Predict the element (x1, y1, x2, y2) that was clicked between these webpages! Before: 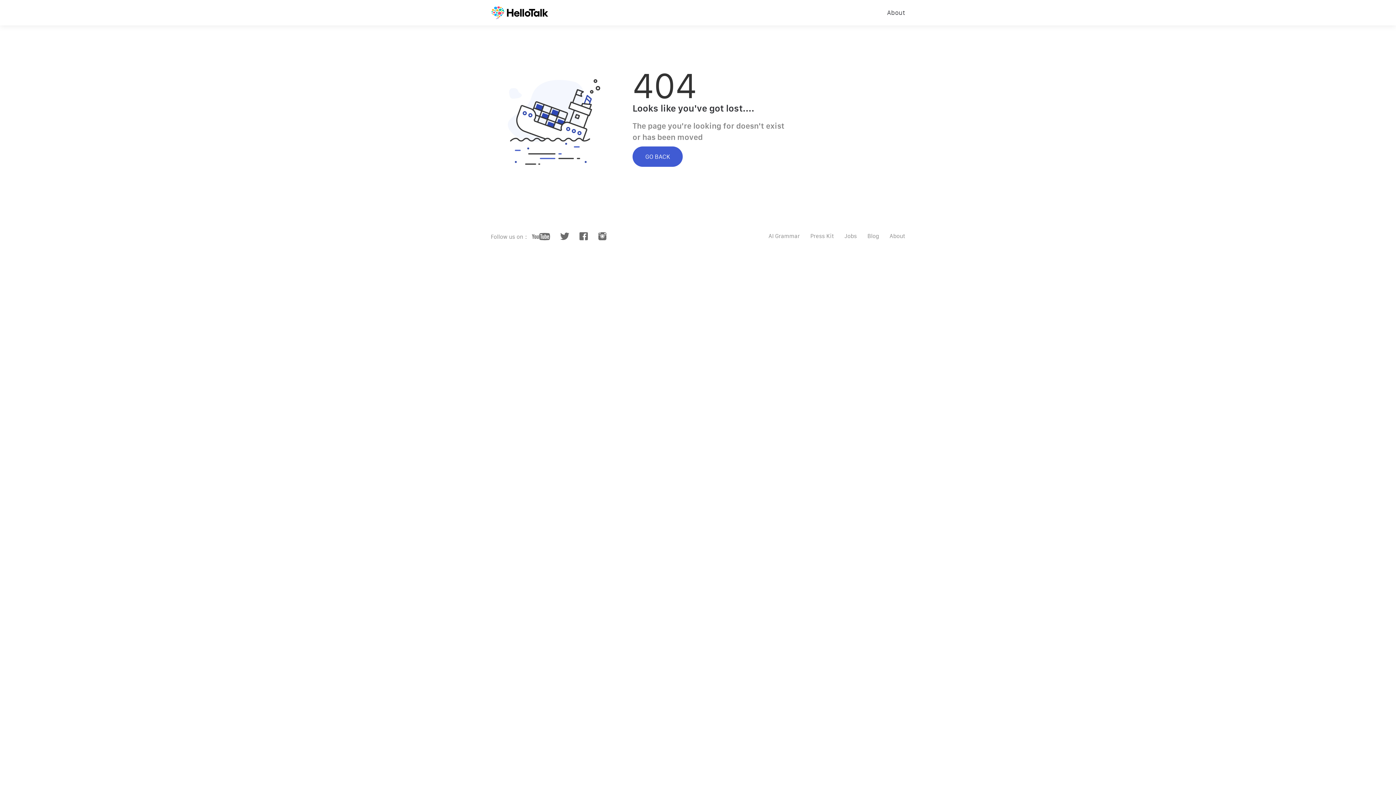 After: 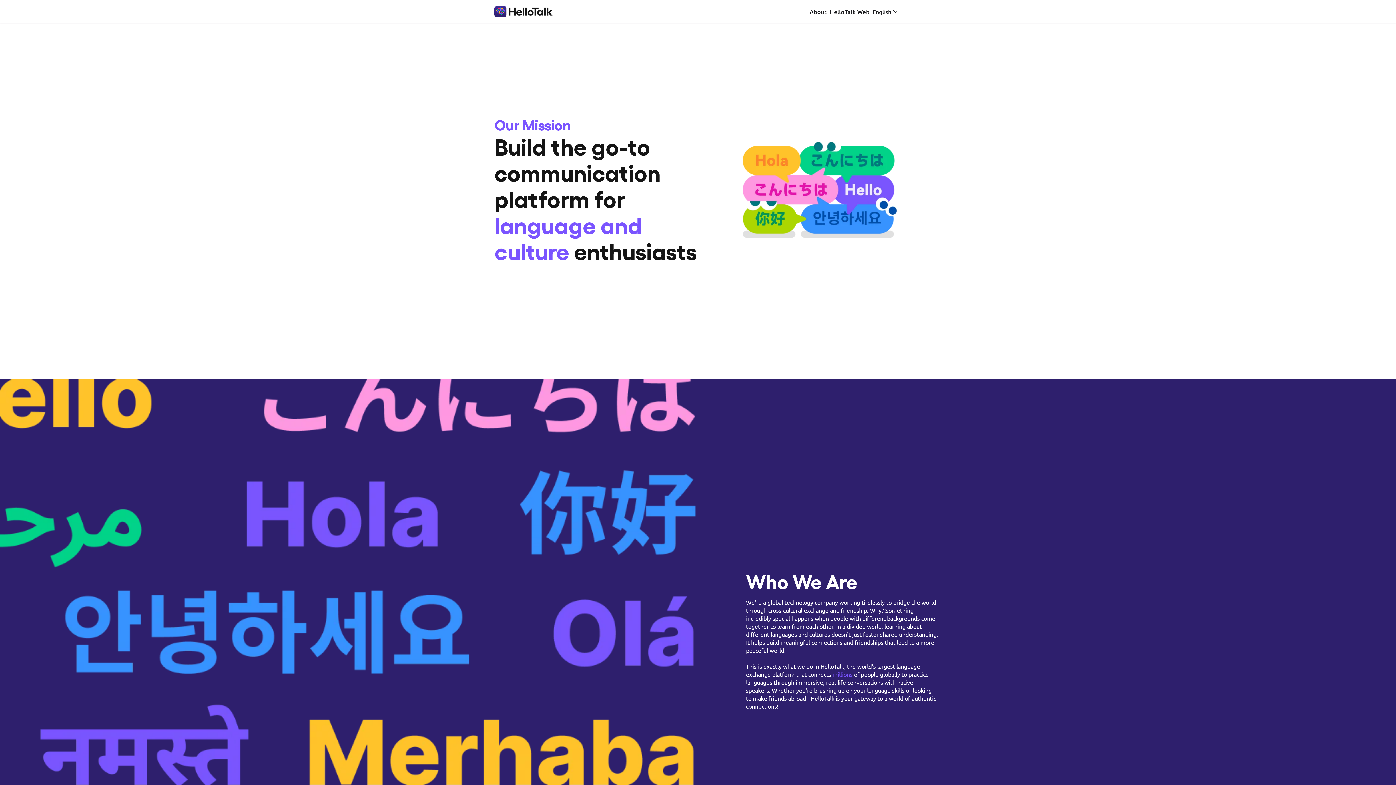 Action: label: About bbox: (887, 3, 905, 23)